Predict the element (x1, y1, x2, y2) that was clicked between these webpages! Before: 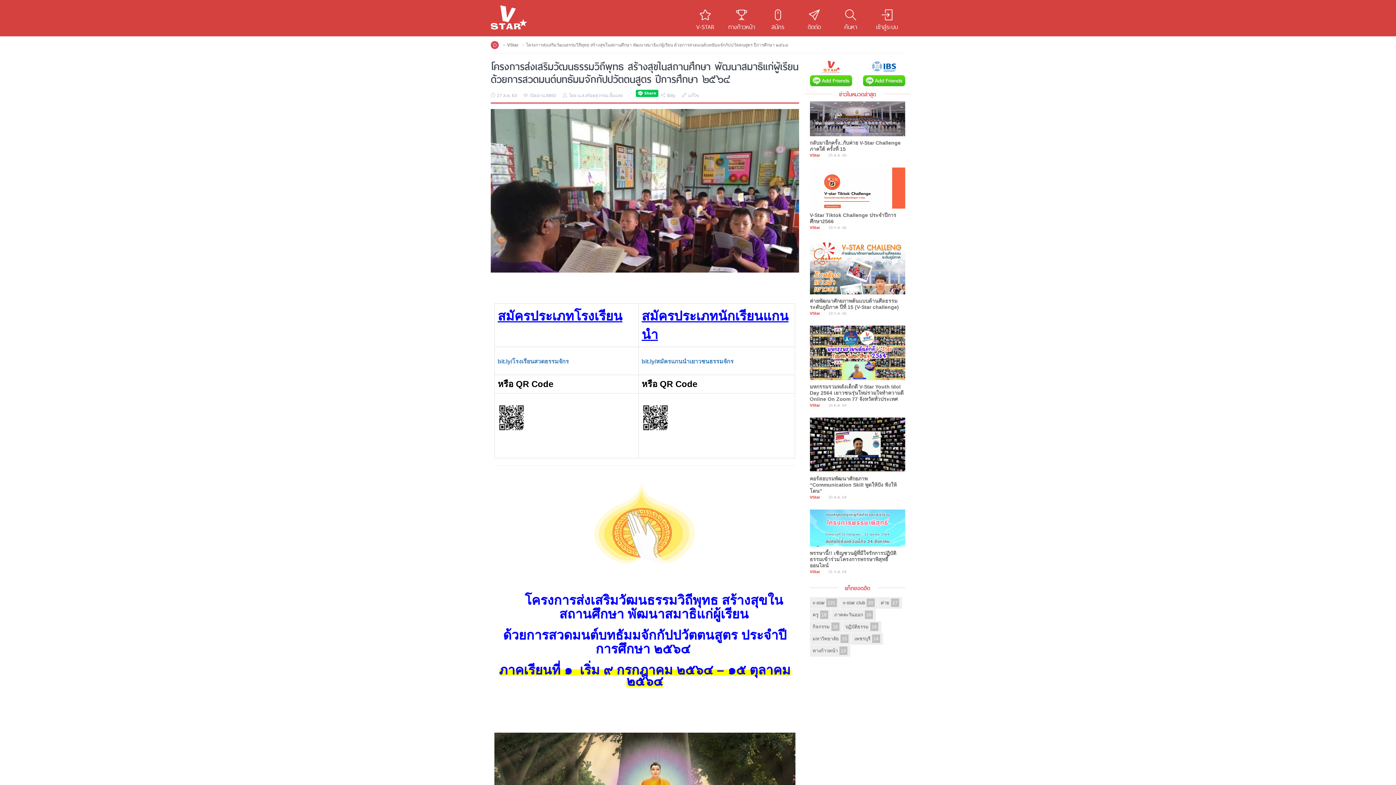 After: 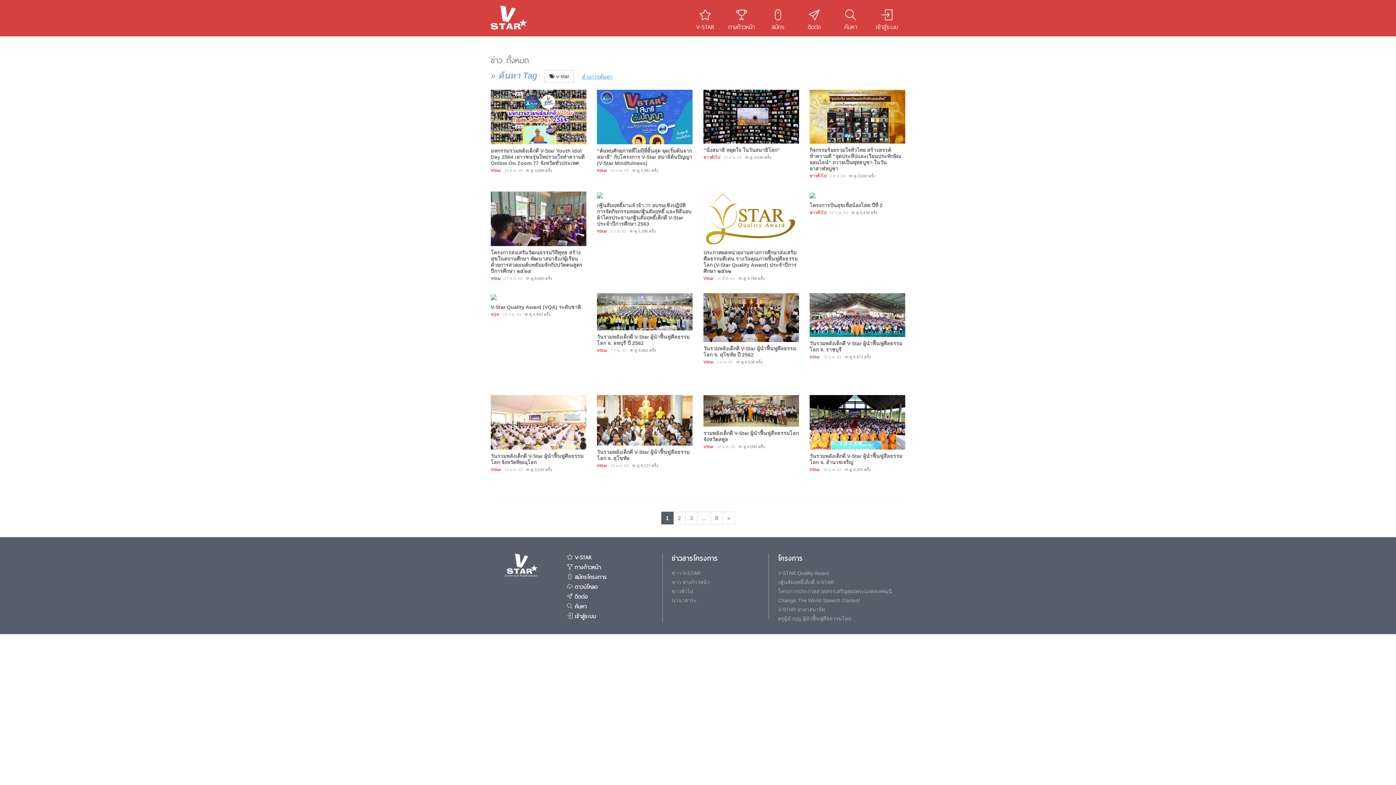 Action: bbox: (810, 597, 839, 609) label: v-star 121